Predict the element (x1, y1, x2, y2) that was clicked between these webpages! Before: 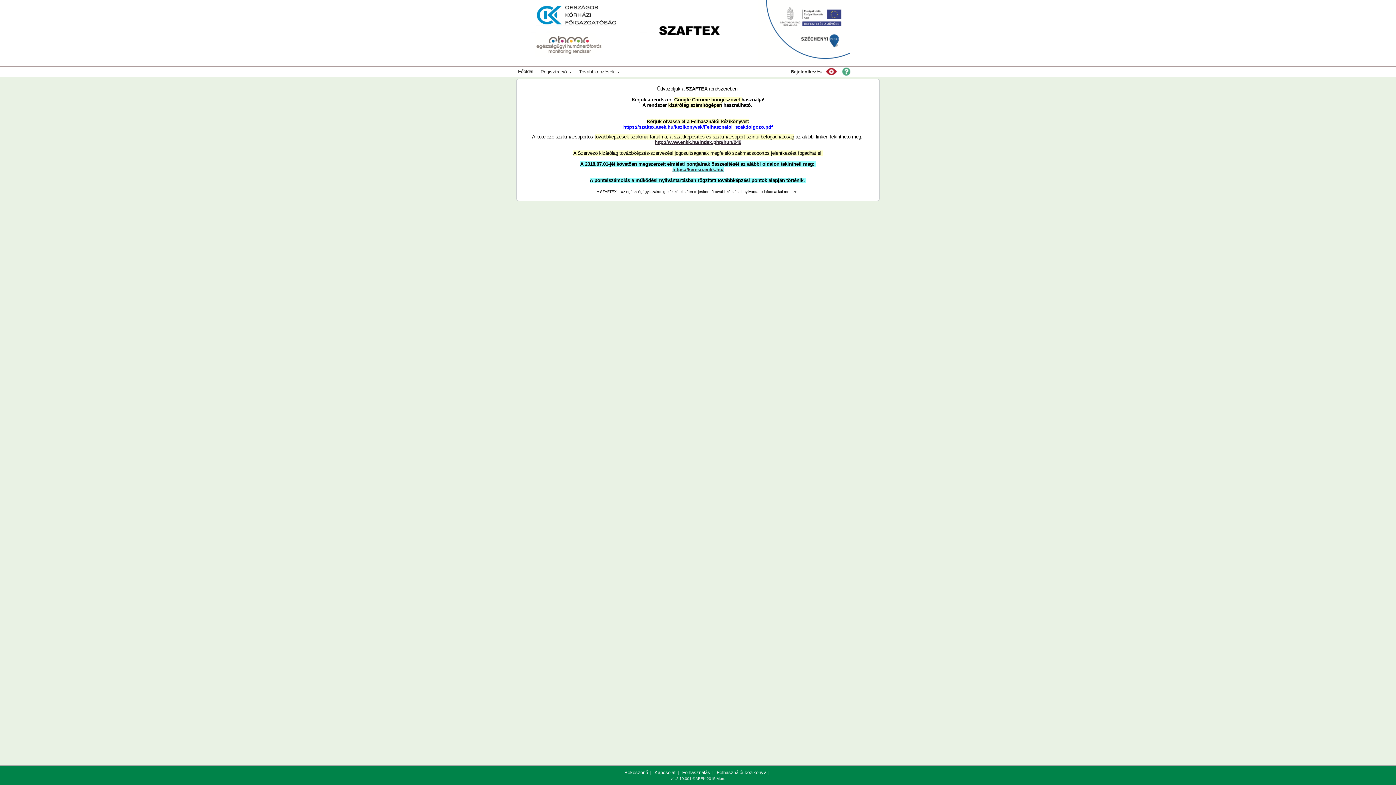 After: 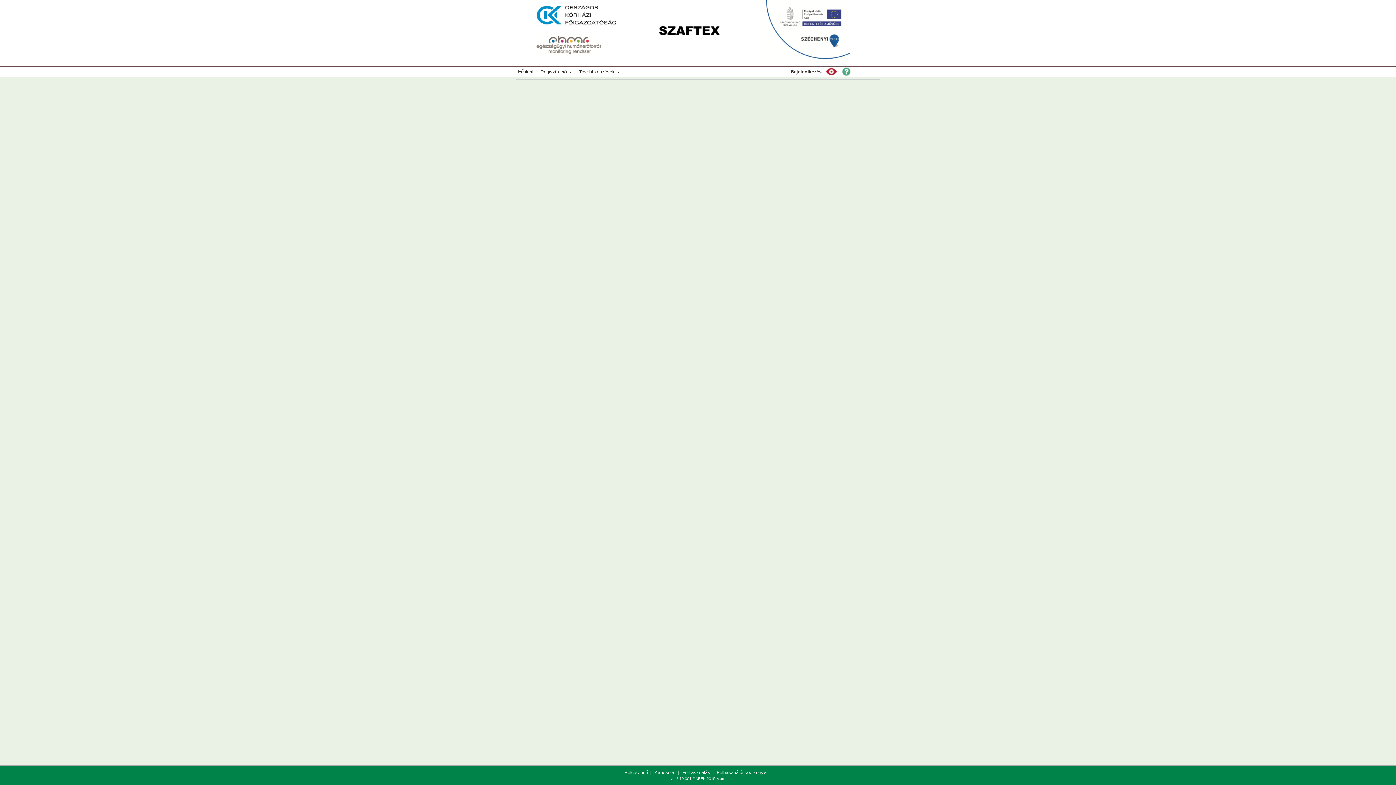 Action: bbox: (682, 770, 710, 775) label: Felhasználás